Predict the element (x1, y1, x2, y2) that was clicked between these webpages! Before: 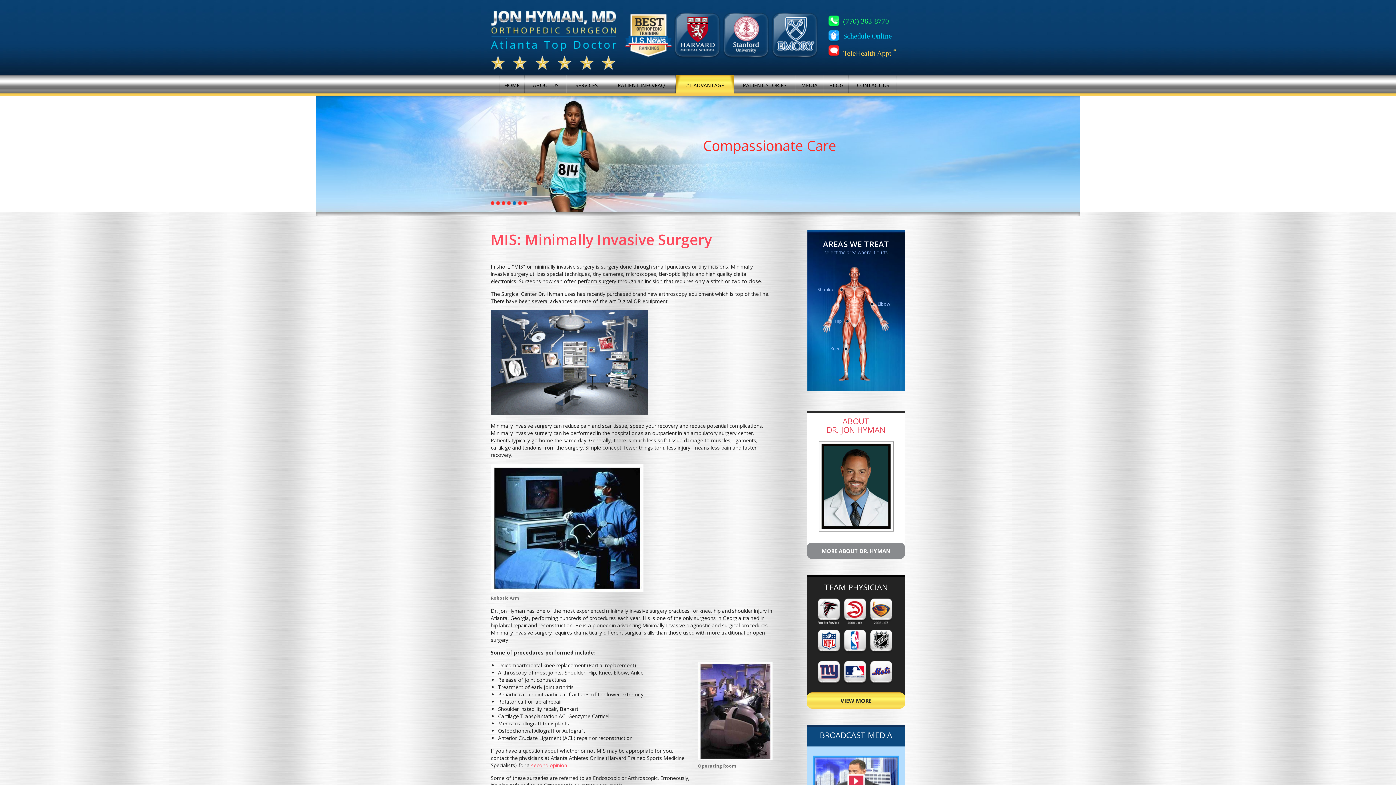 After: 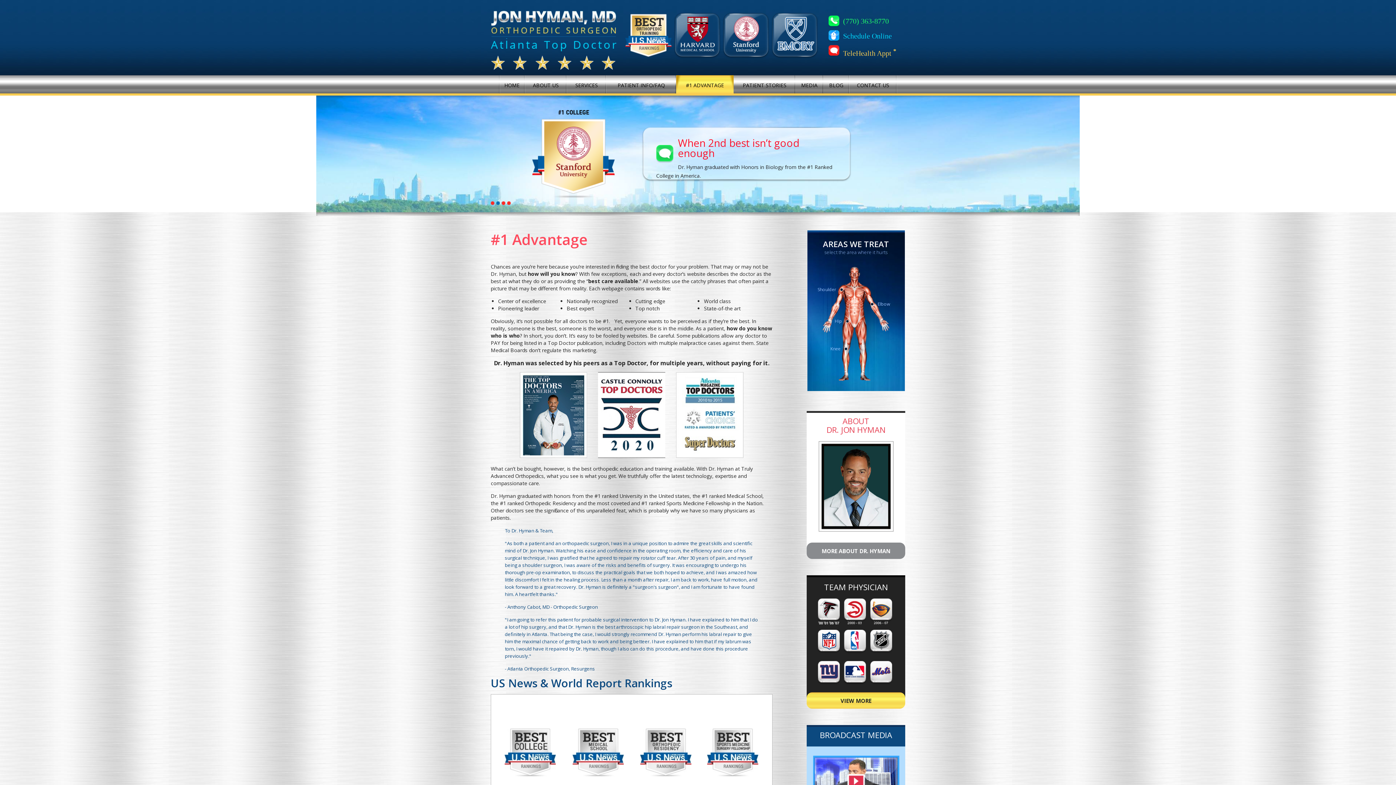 Action: bbox: (676, 75, 733, 95) label: #1 ADVANTAGE